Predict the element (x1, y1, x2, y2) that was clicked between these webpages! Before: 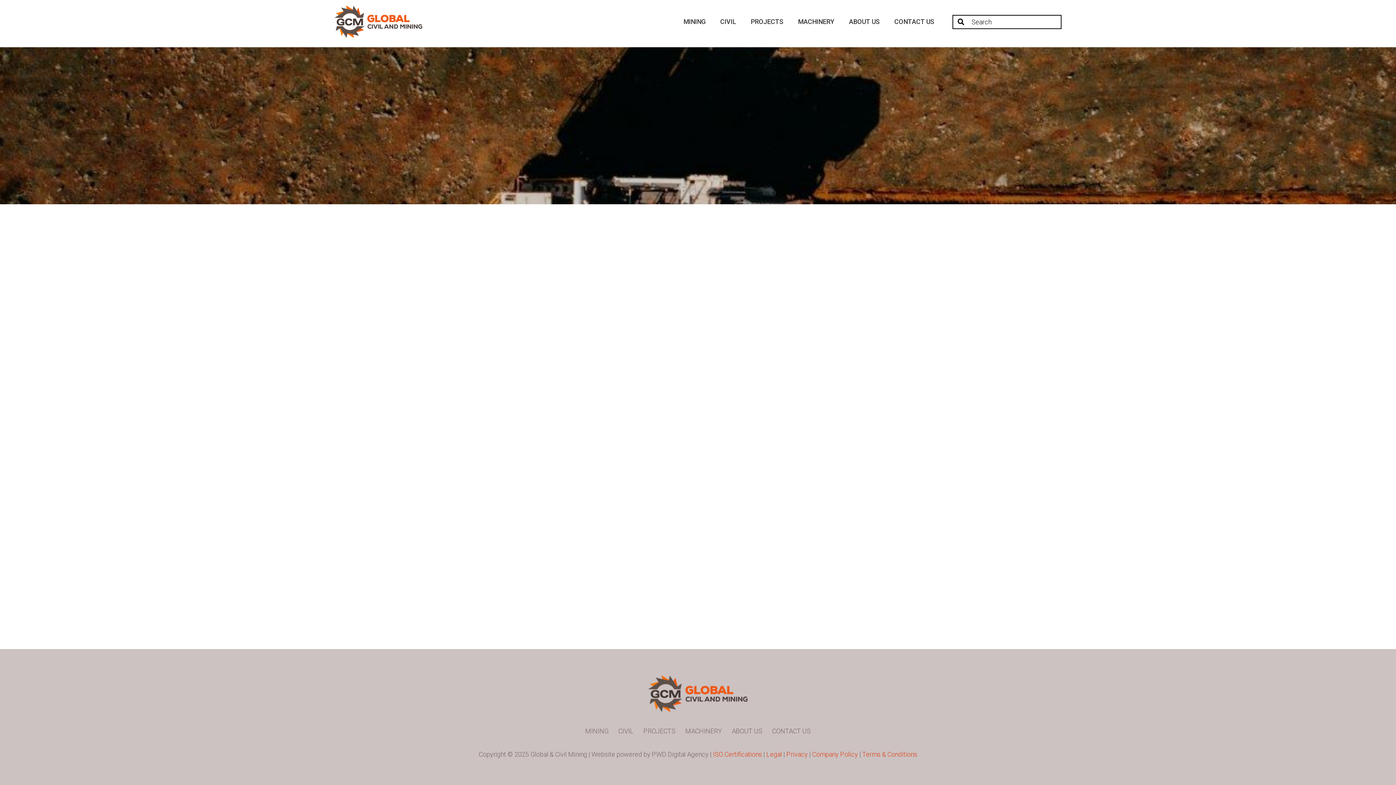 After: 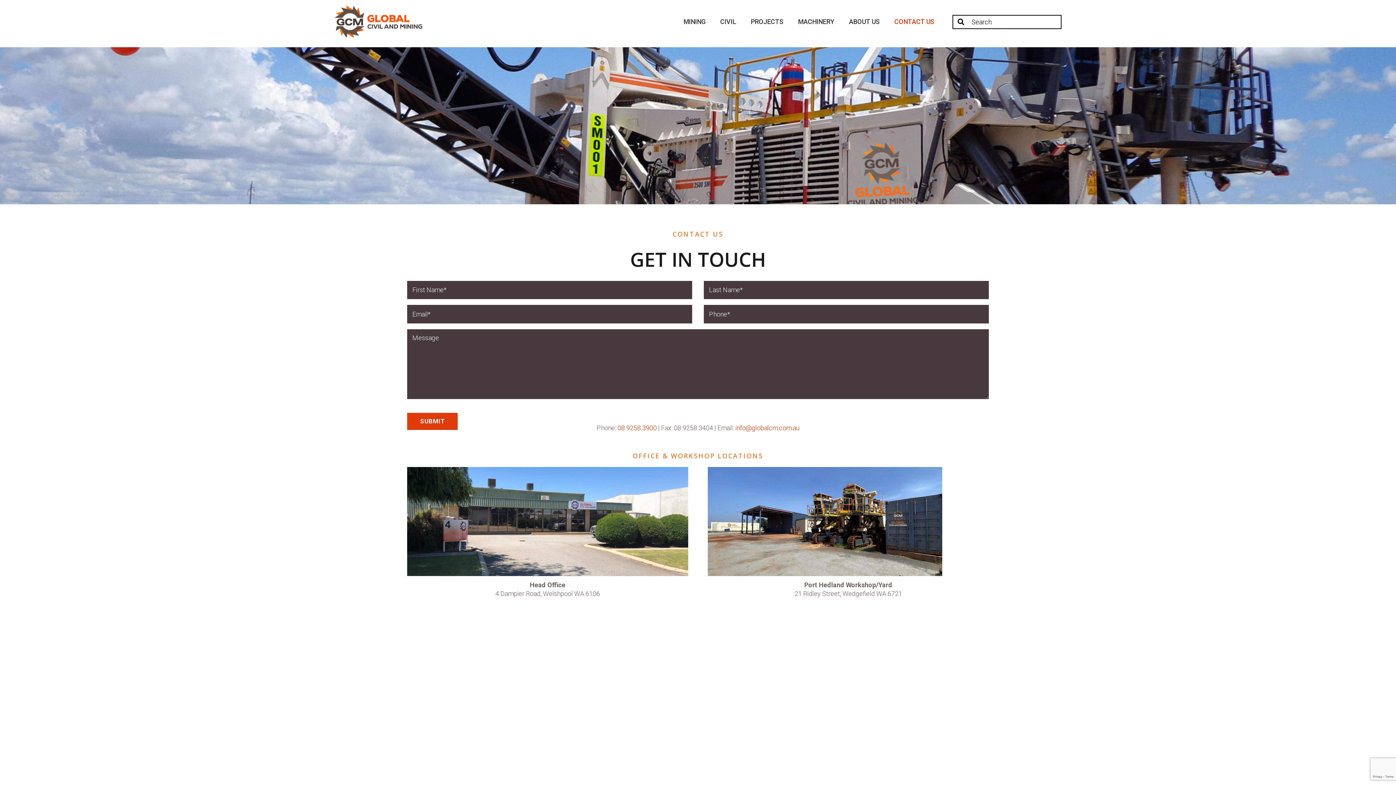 Action: bbox: (887, 12, 941, 30) label: CONTACT US